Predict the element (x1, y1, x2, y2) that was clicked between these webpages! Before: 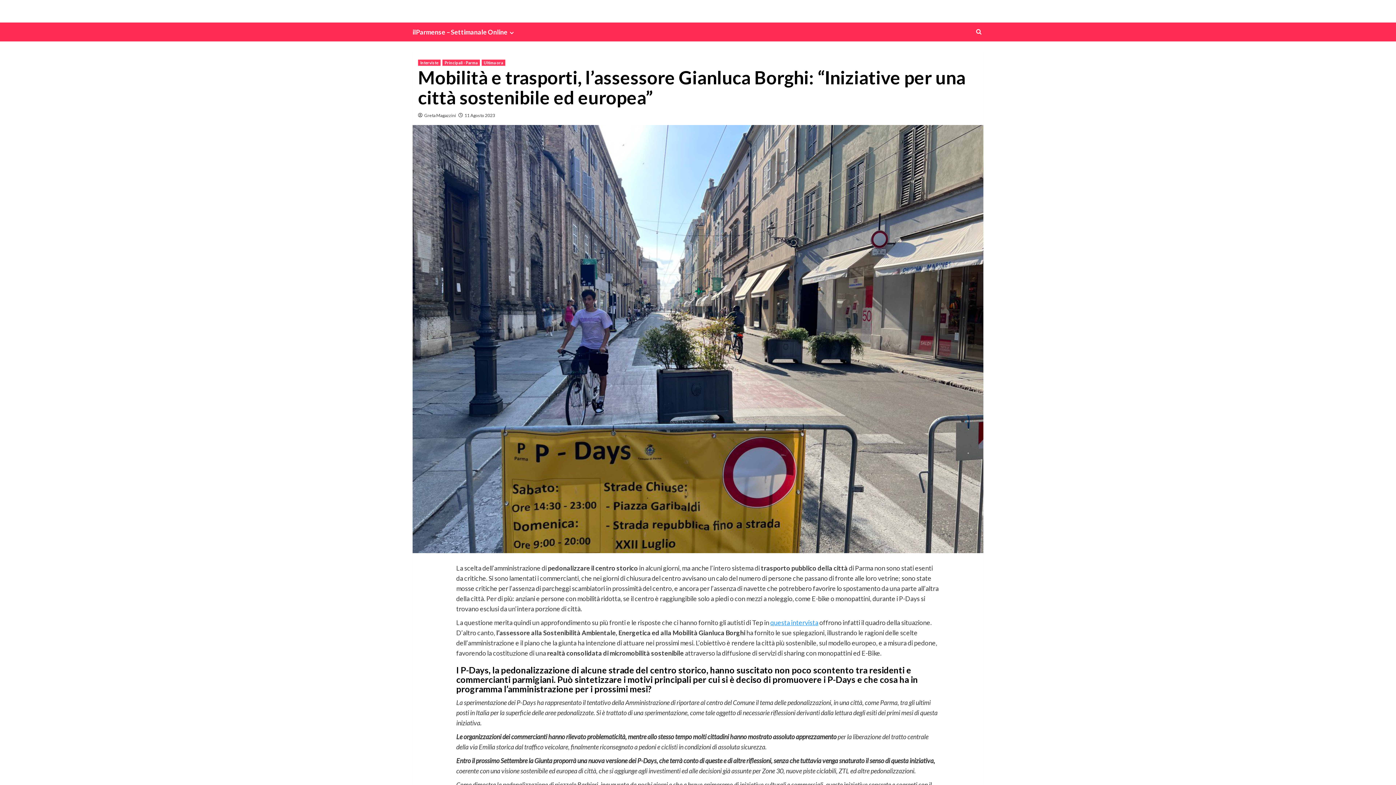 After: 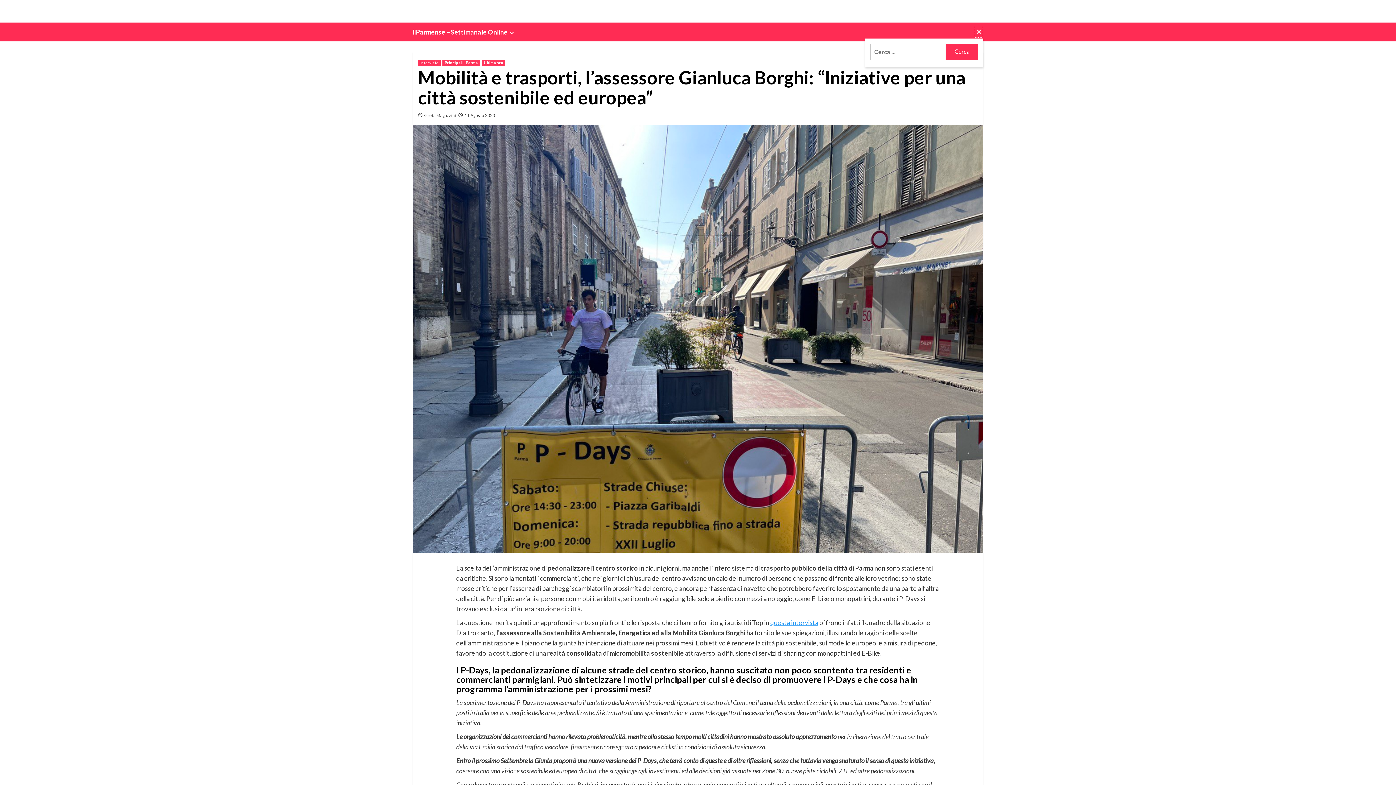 Action: bbox: (974, 25, 983, 38)